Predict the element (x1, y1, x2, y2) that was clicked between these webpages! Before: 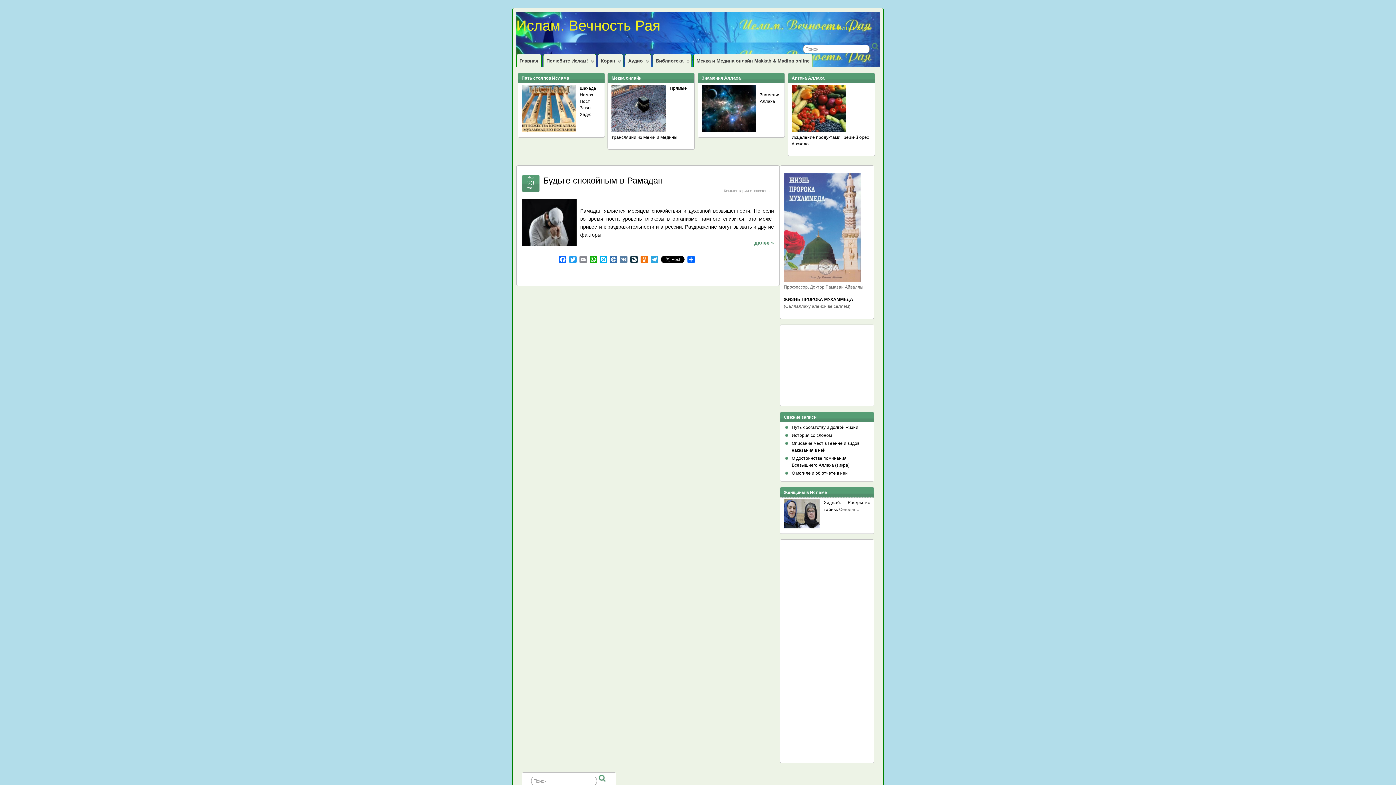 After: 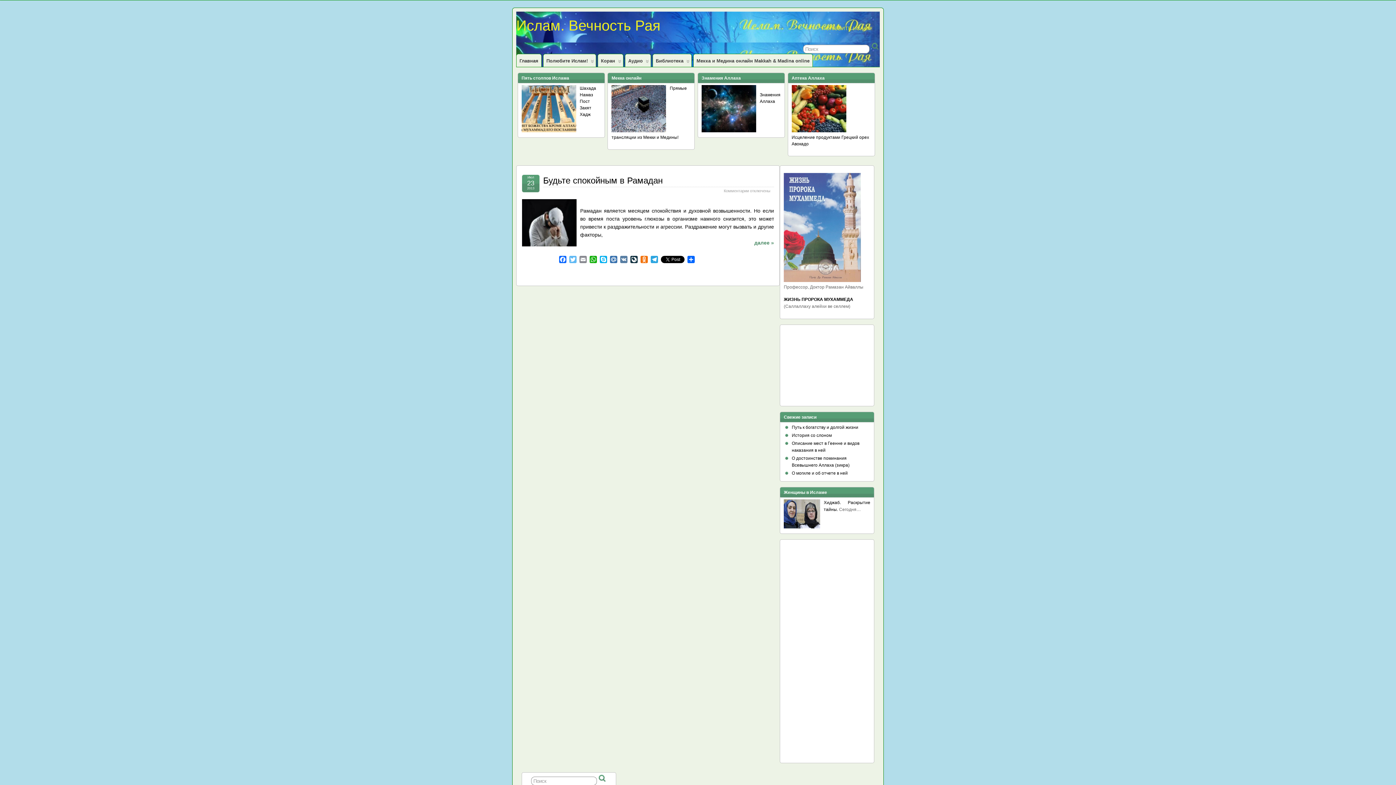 Action: bbox: (568, 255, 578, 265) label: Twitter